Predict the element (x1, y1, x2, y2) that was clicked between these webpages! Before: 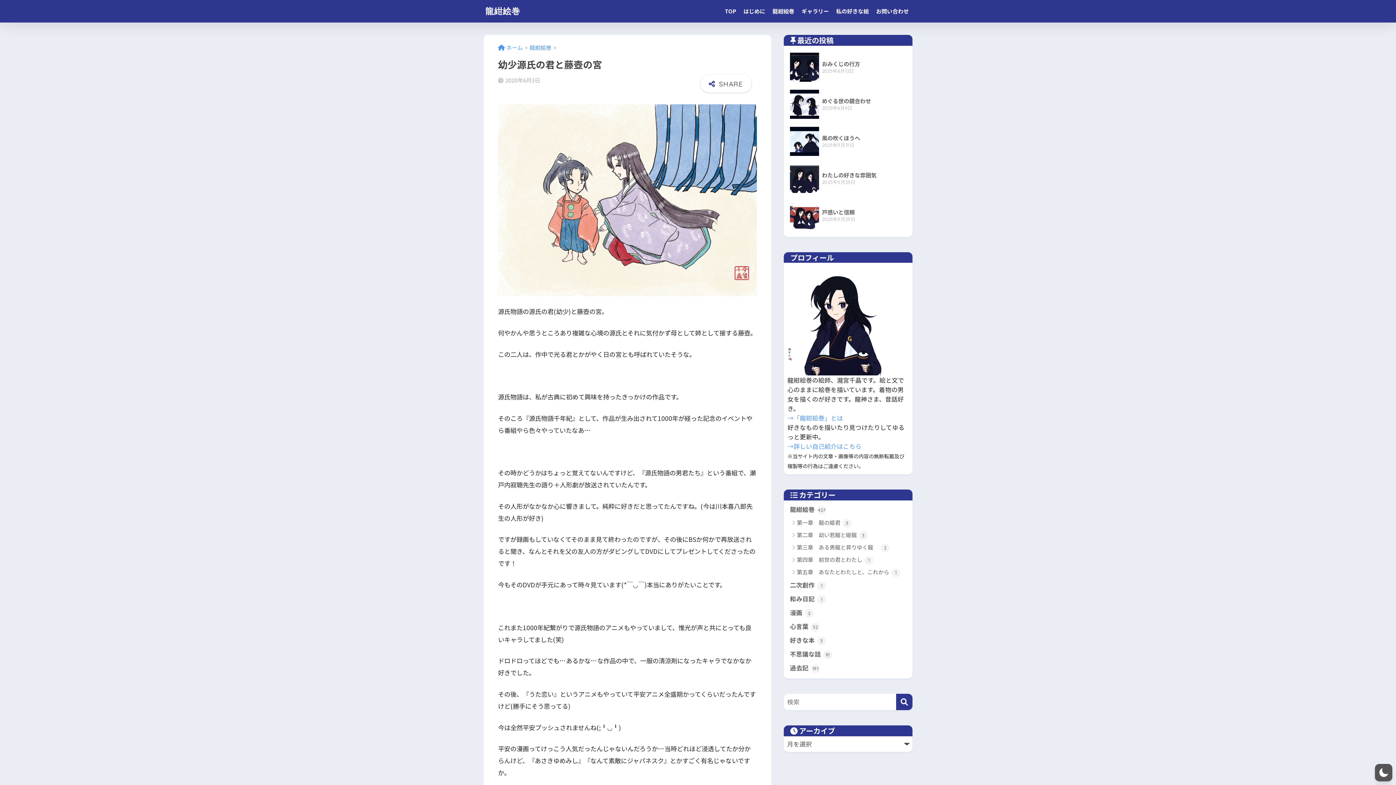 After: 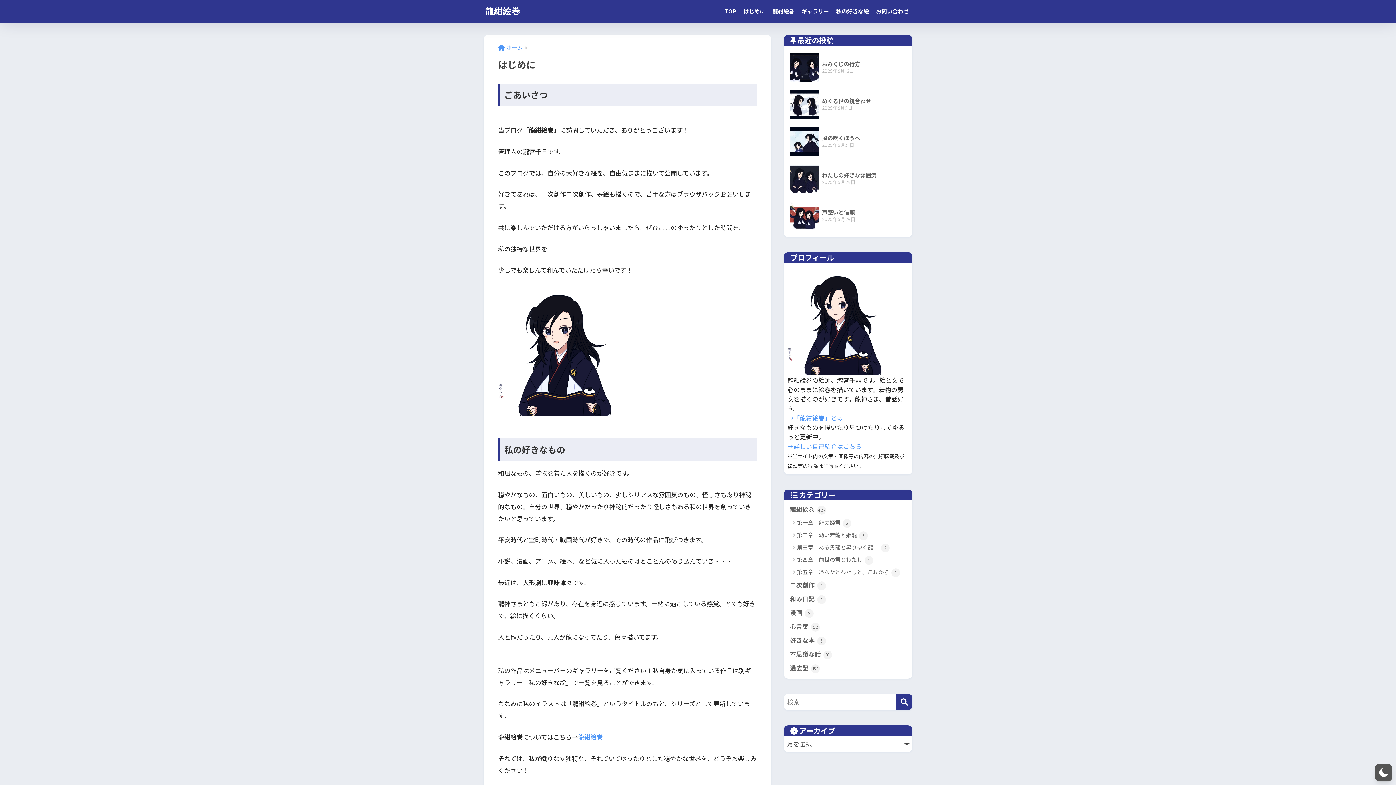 Action: bbox: (787, 442, 861, 450) label: →詳しい自己紹介はこちら